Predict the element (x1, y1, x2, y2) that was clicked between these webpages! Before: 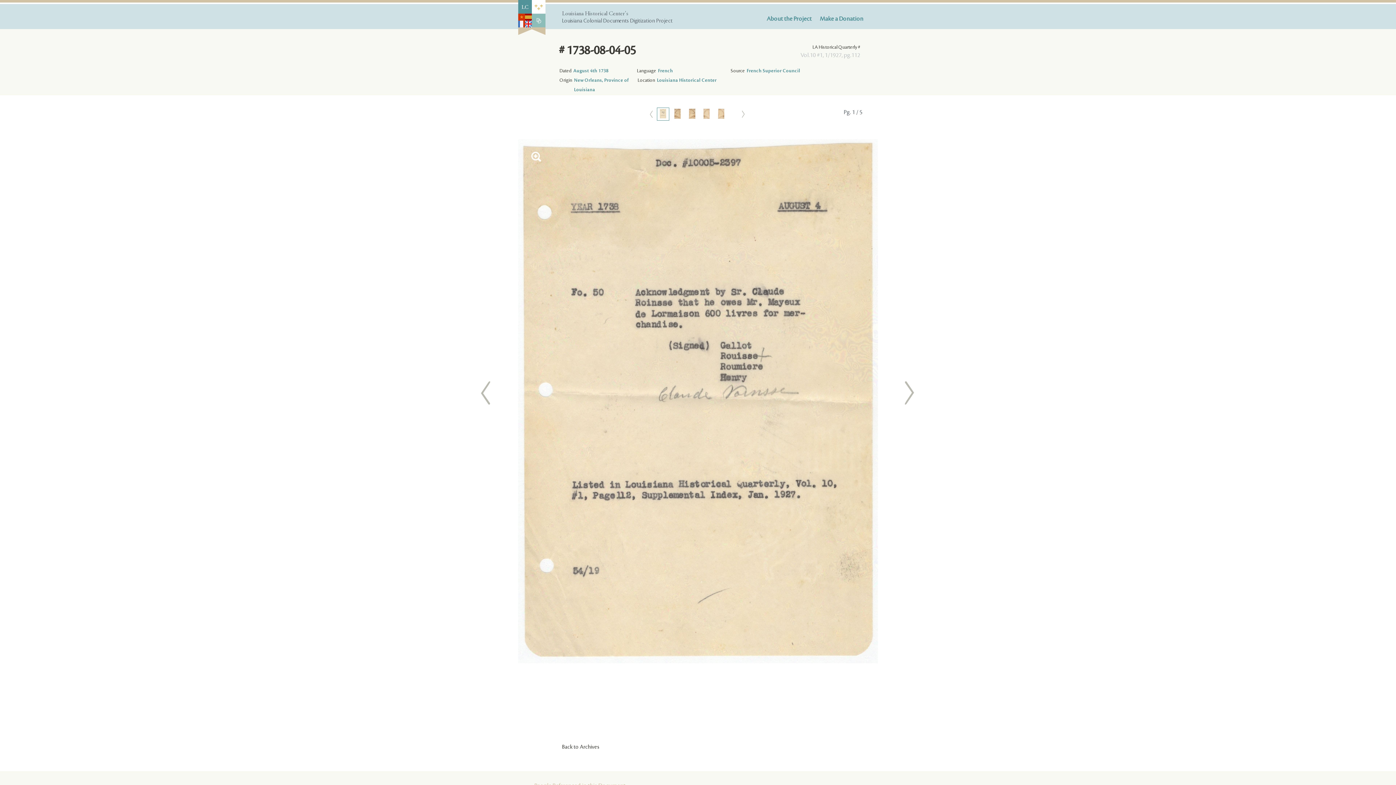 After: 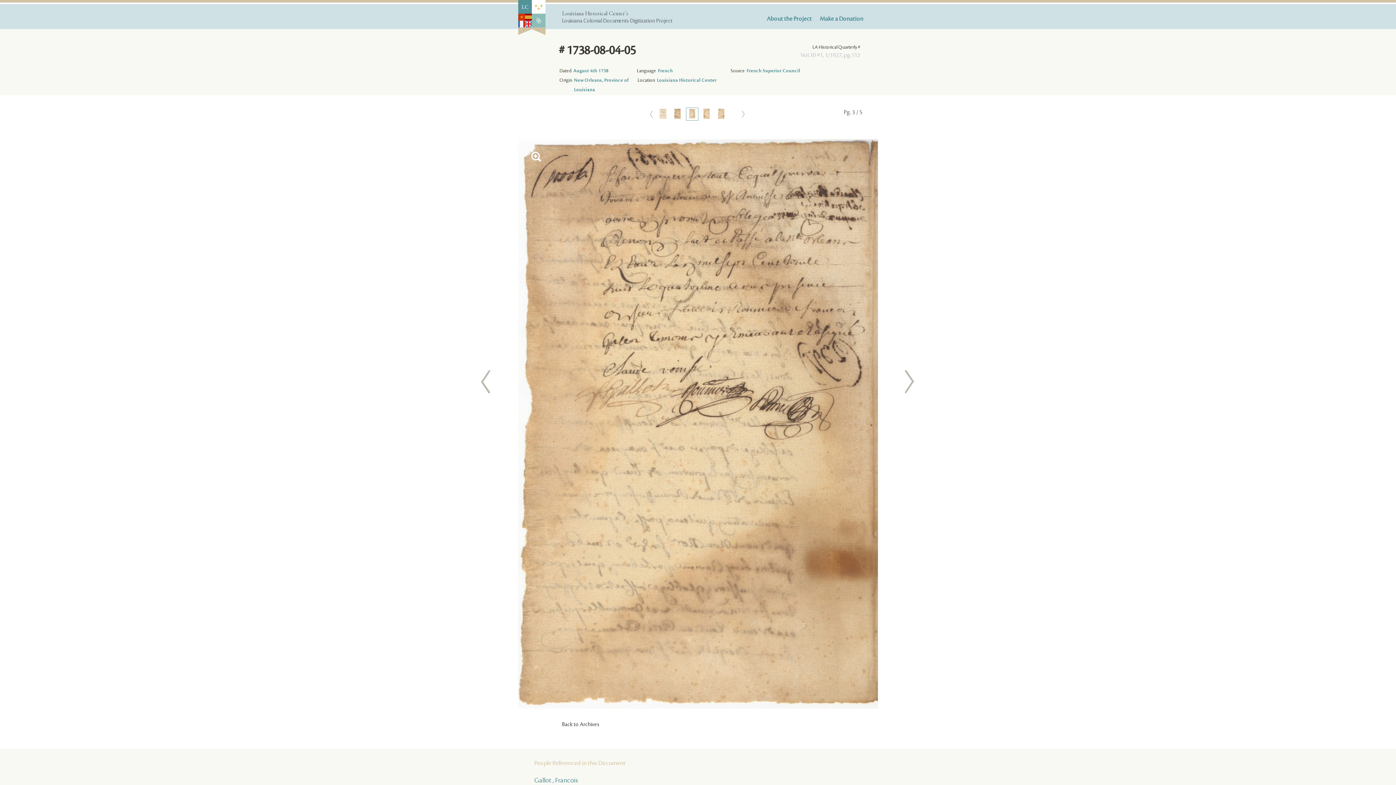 Action: bbox: (687, 108, 697, 119)